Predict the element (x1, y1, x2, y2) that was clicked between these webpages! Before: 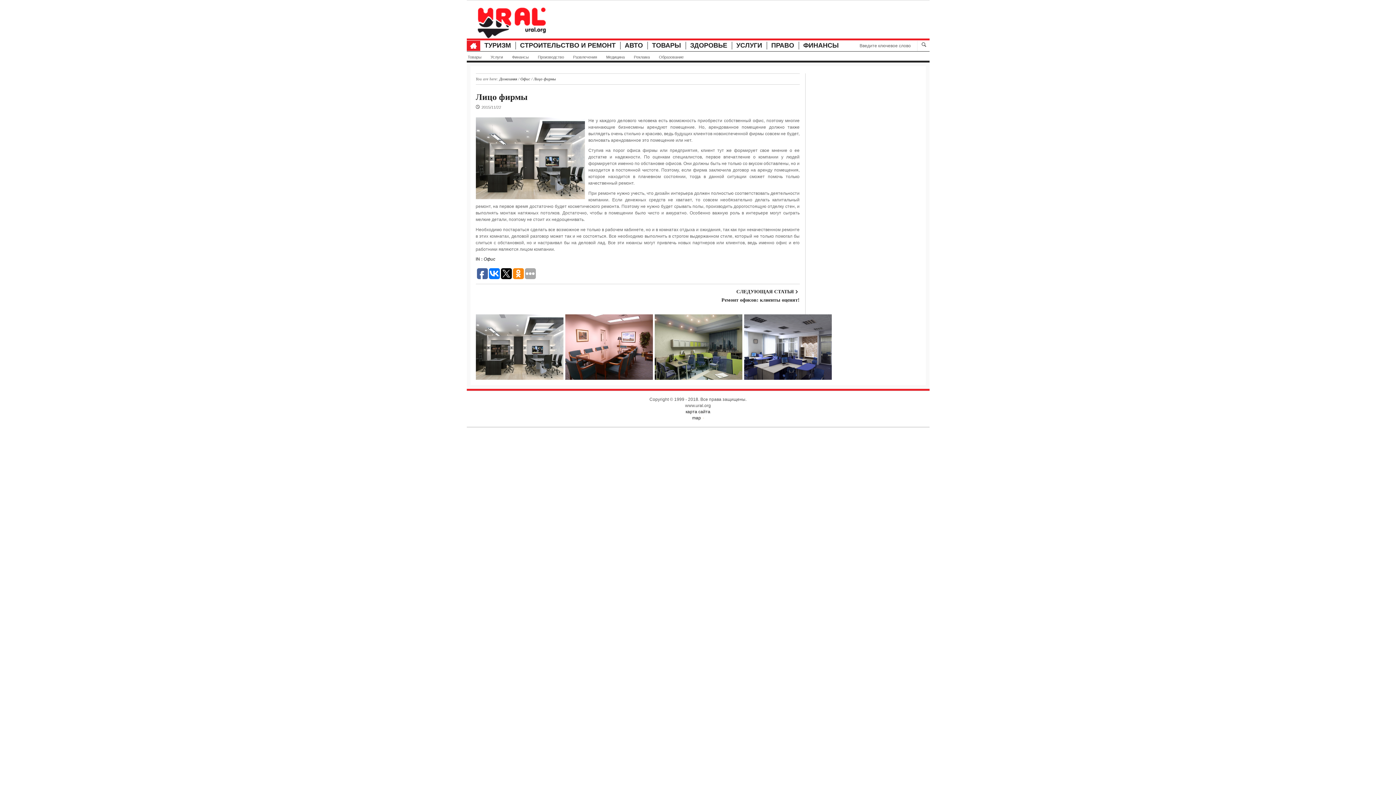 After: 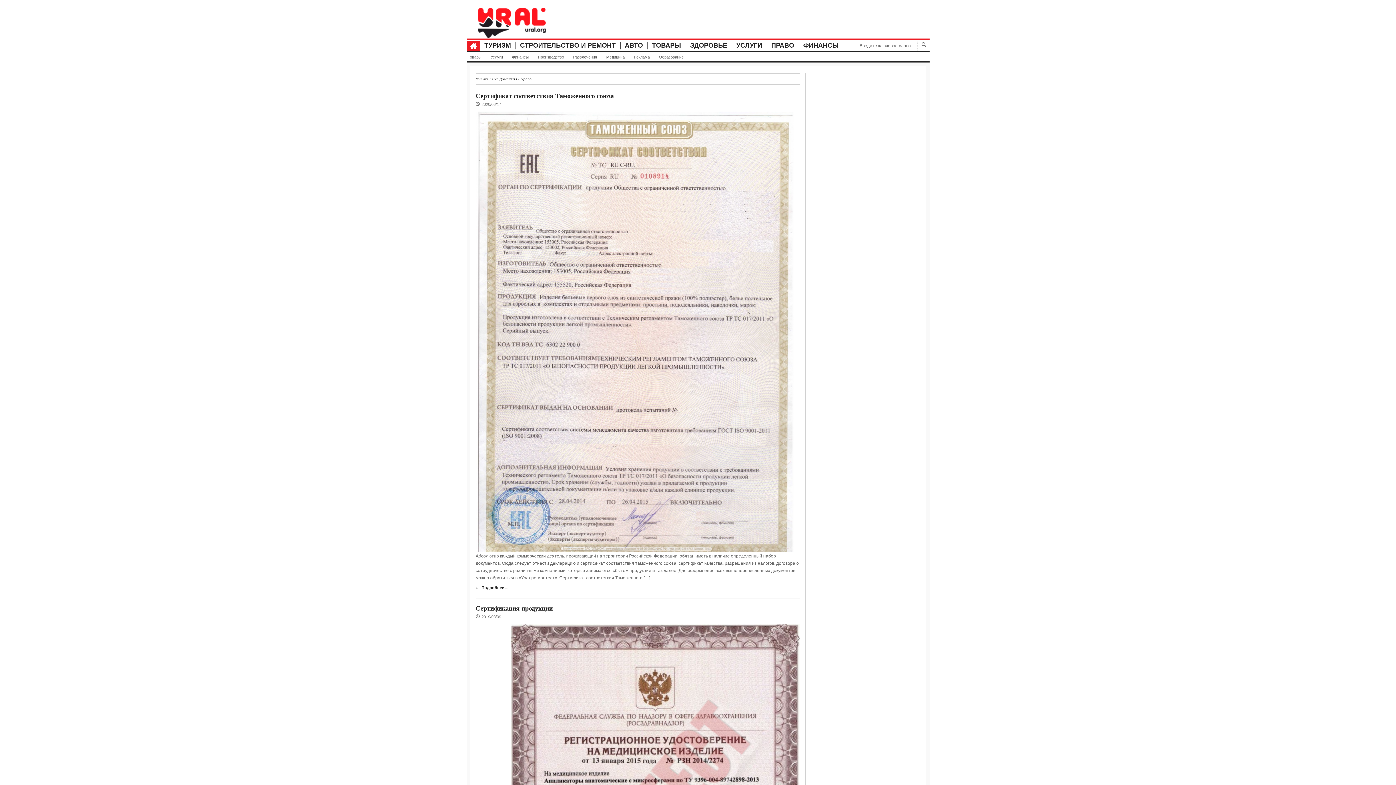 Action: label: ПРАВО bbox: (771, 41, 794, 49)